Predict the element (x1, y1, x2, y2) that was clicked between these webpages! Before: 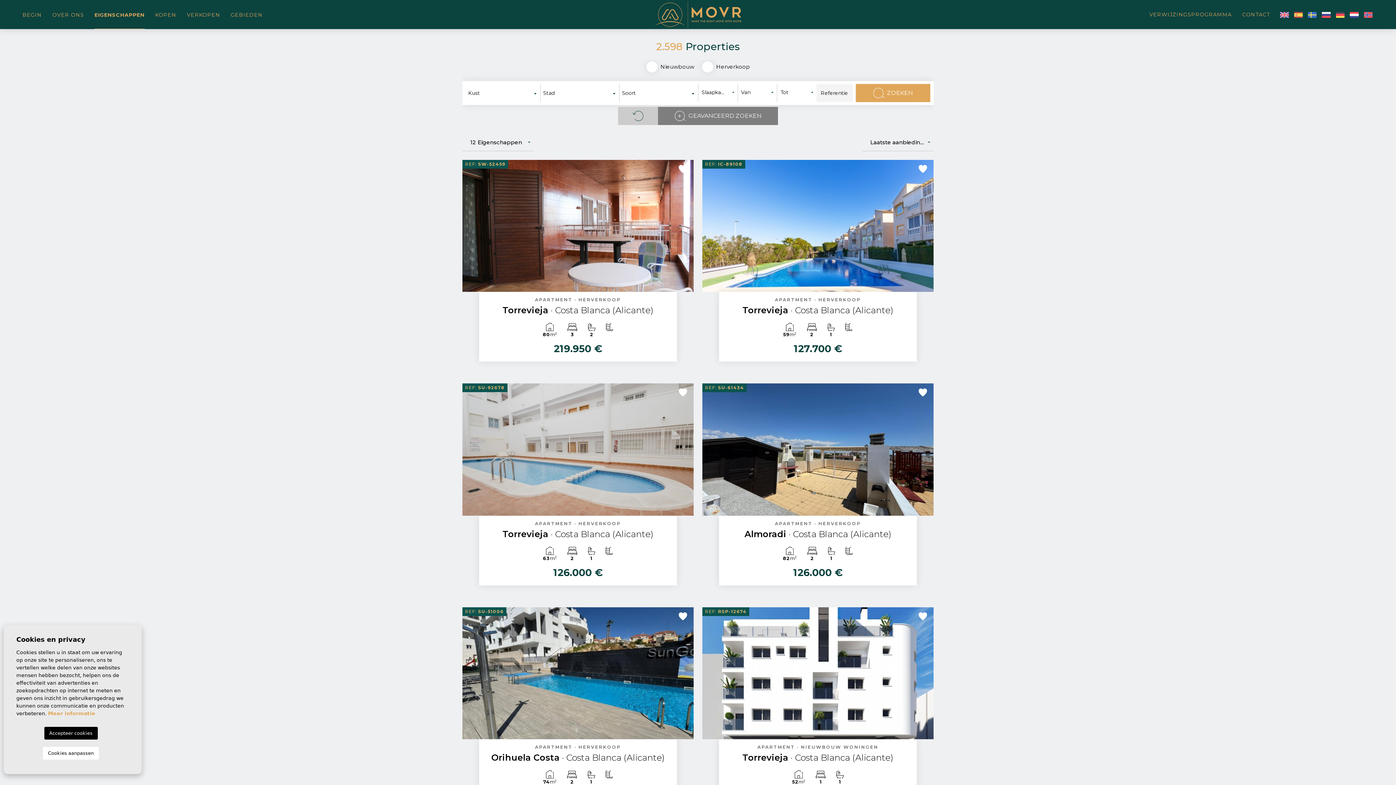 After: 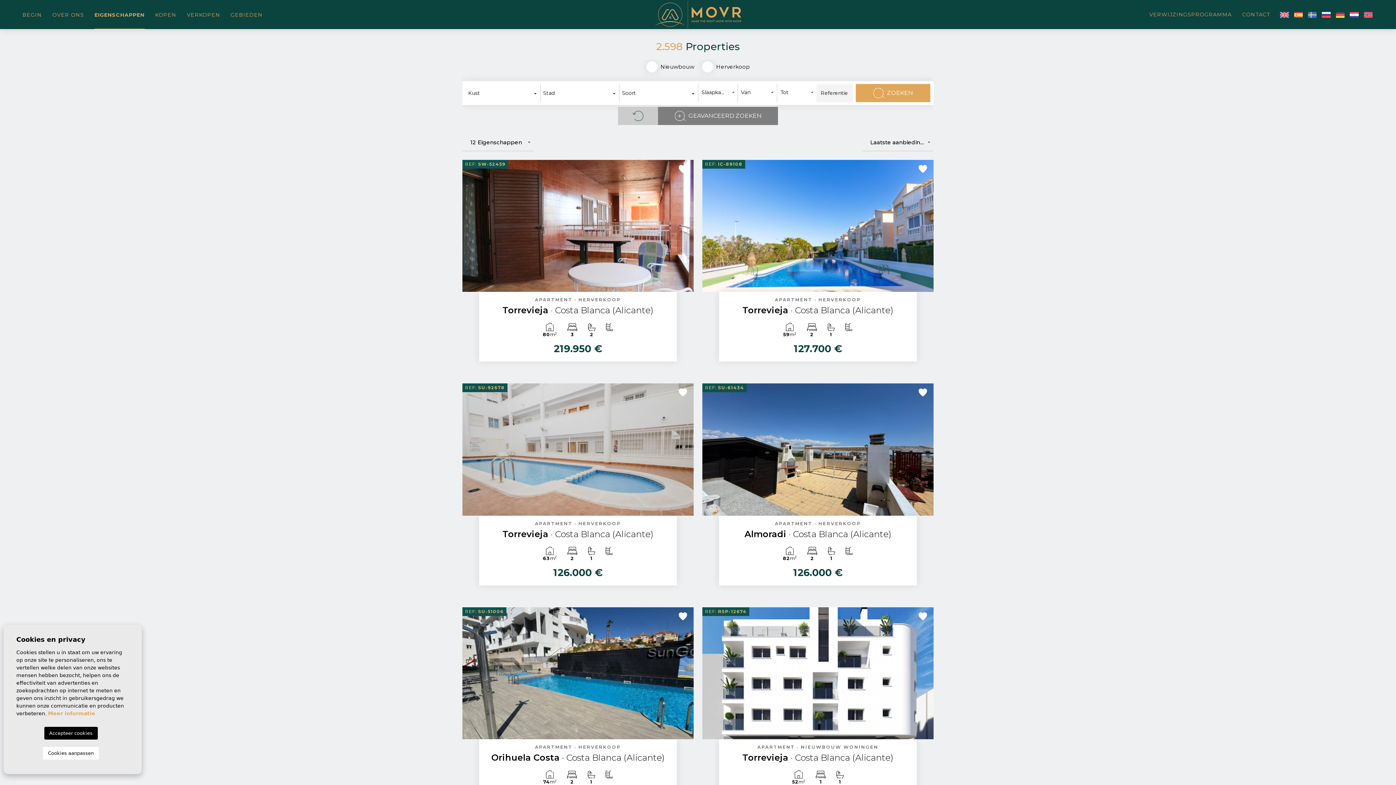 Action: bbox: (1350, 10, 1359, 17)